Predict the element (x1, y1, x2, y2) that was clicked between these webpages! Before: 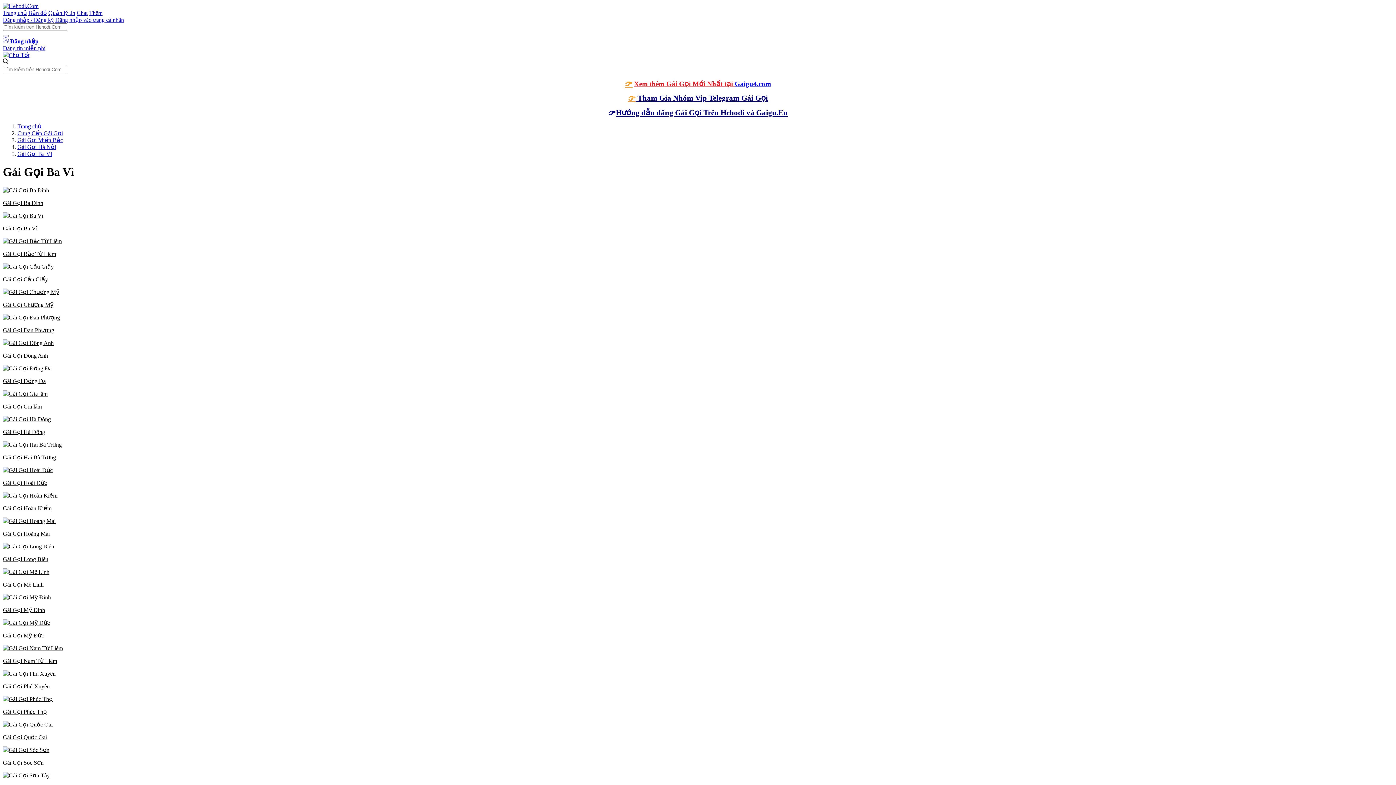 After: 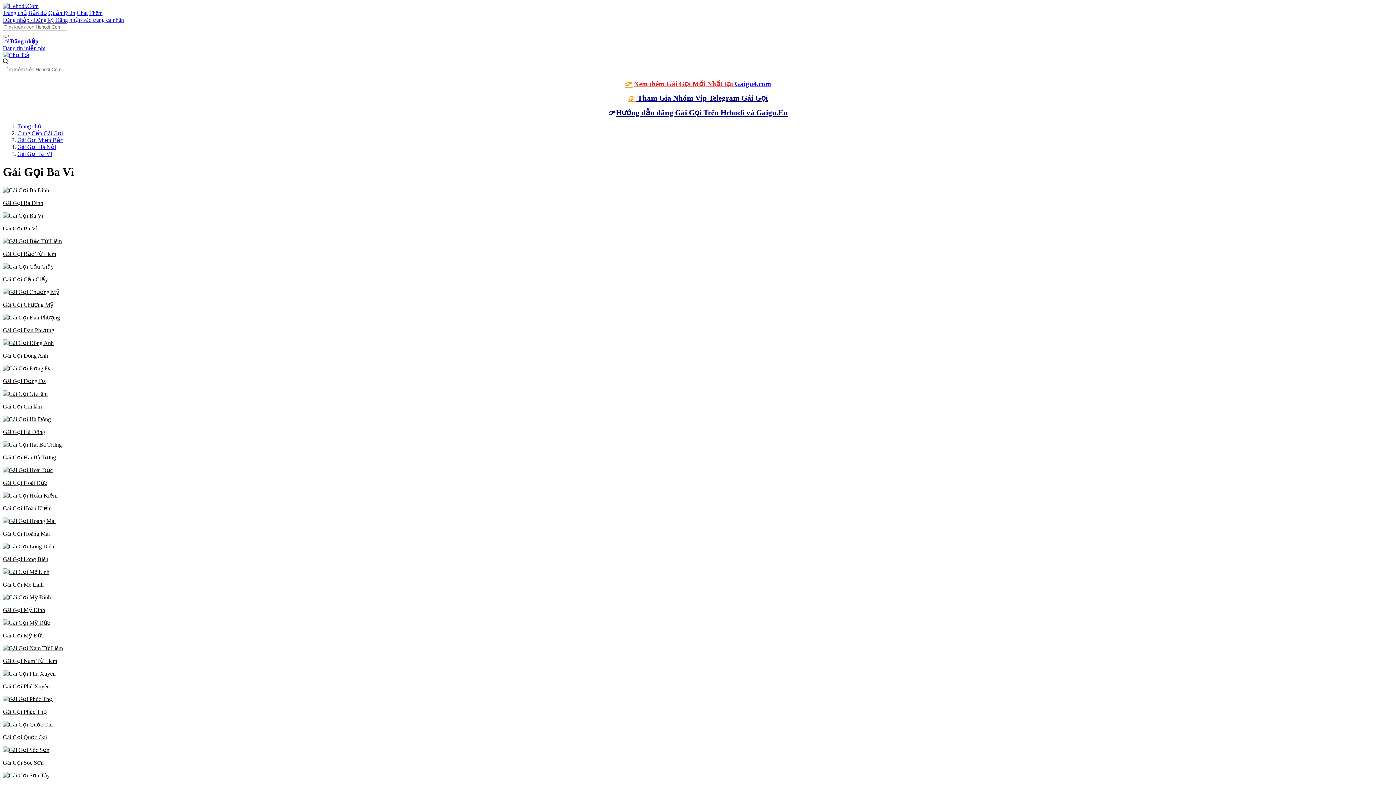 Action: bbox: (628, 93, 768, 102) label: 👉 Tham Gia Nhóm Vip Telegram Gái Gọi